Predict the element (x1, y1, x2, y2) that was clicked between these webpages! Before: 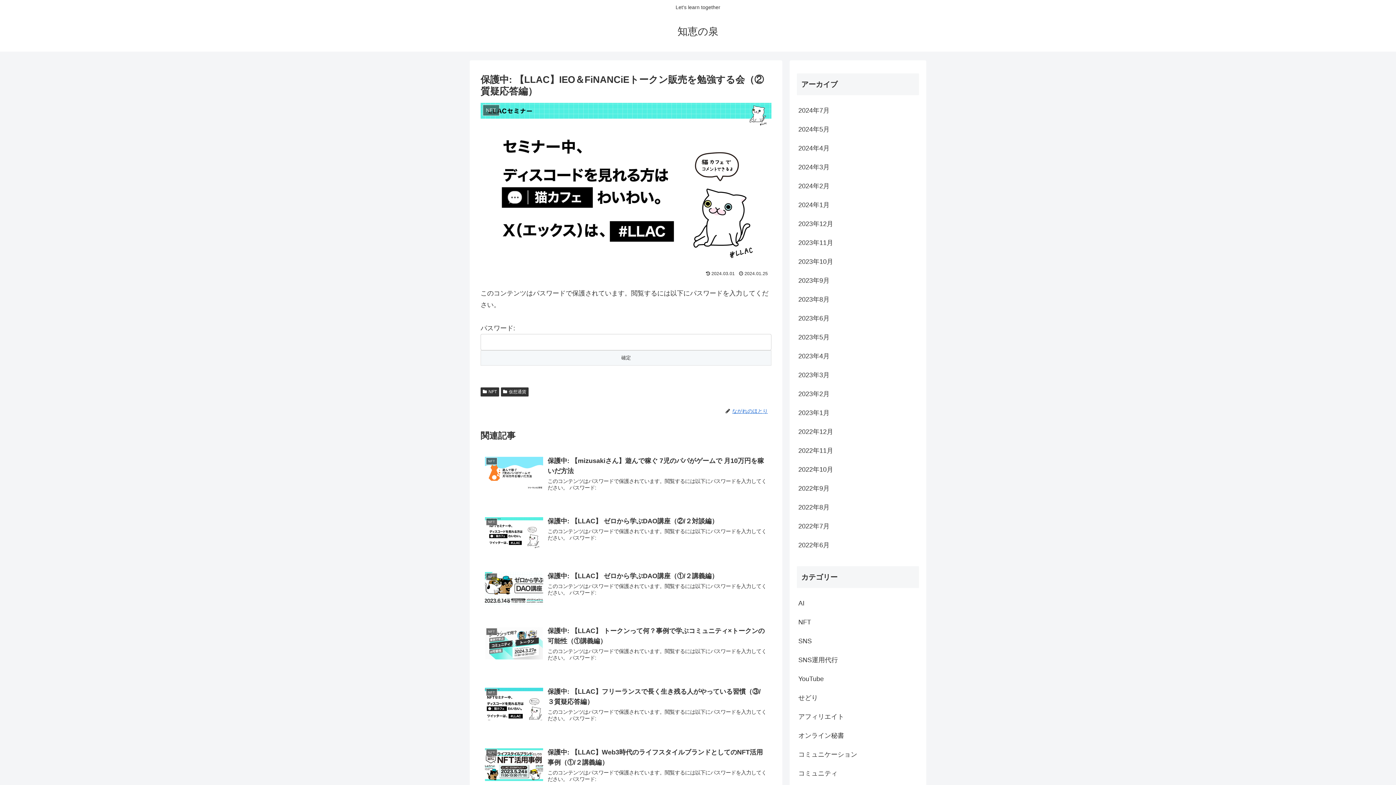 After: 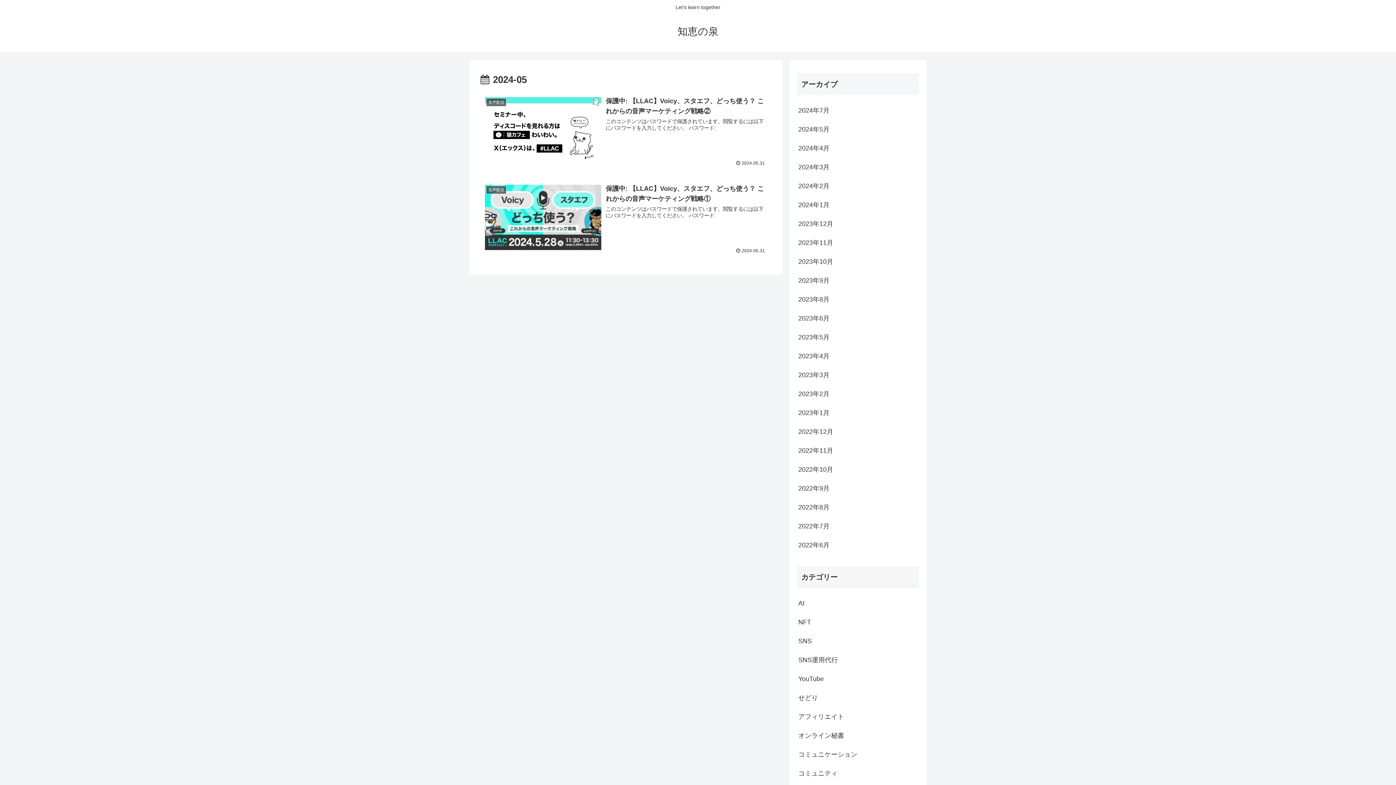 Action: bbox: (797, 119, 919, 138) label: 2024年5月